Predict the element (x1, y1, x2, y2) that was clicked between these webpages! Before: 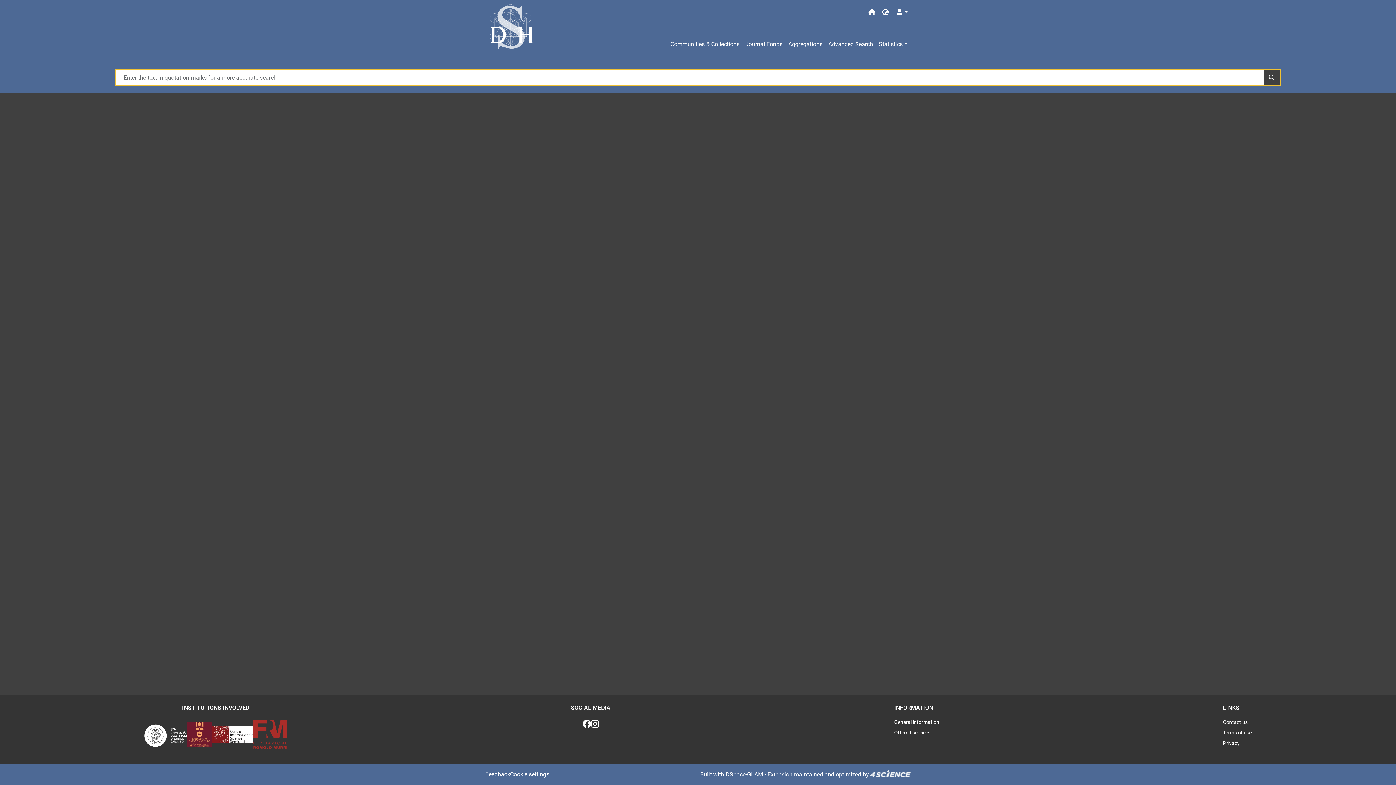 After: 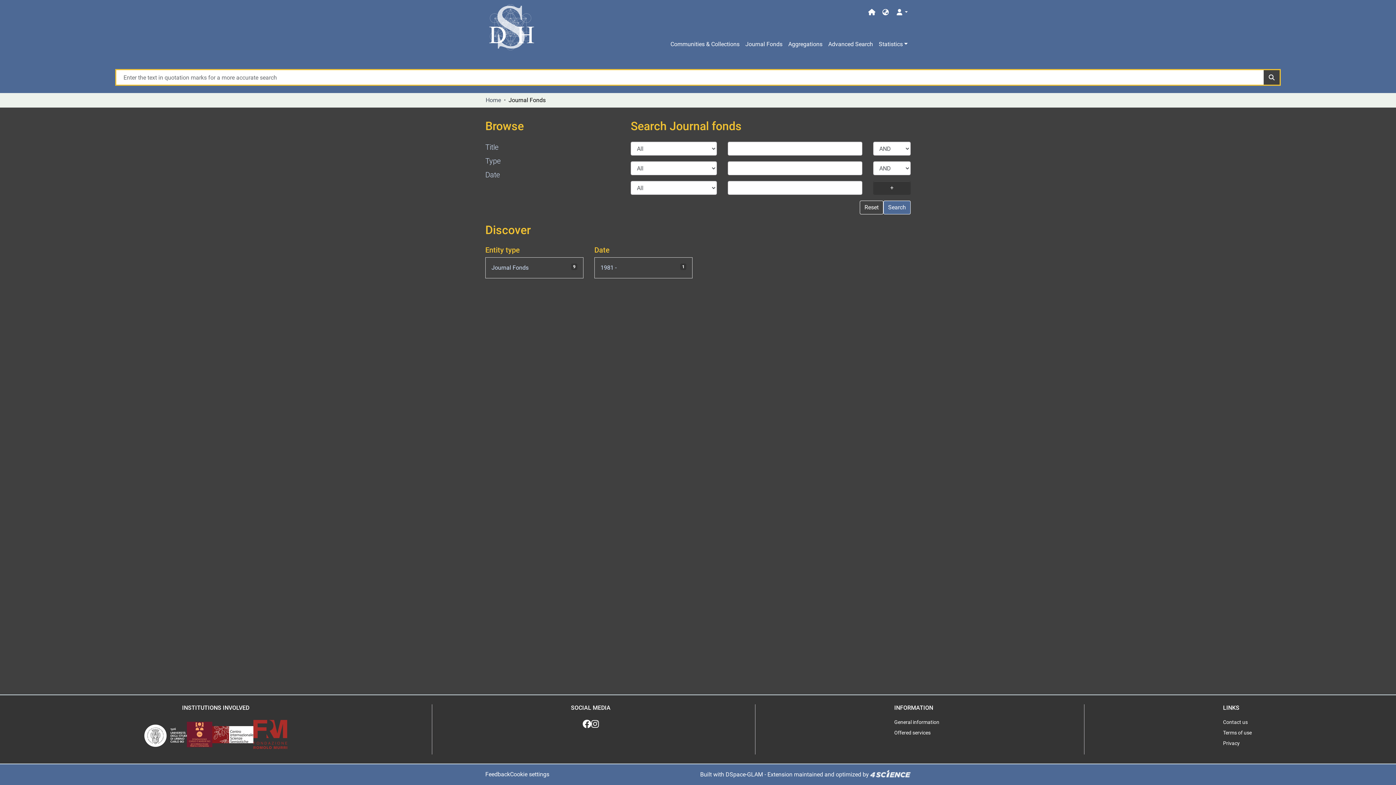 Action: label: Journal Fonds bbox: (742, 37, 785, 51)